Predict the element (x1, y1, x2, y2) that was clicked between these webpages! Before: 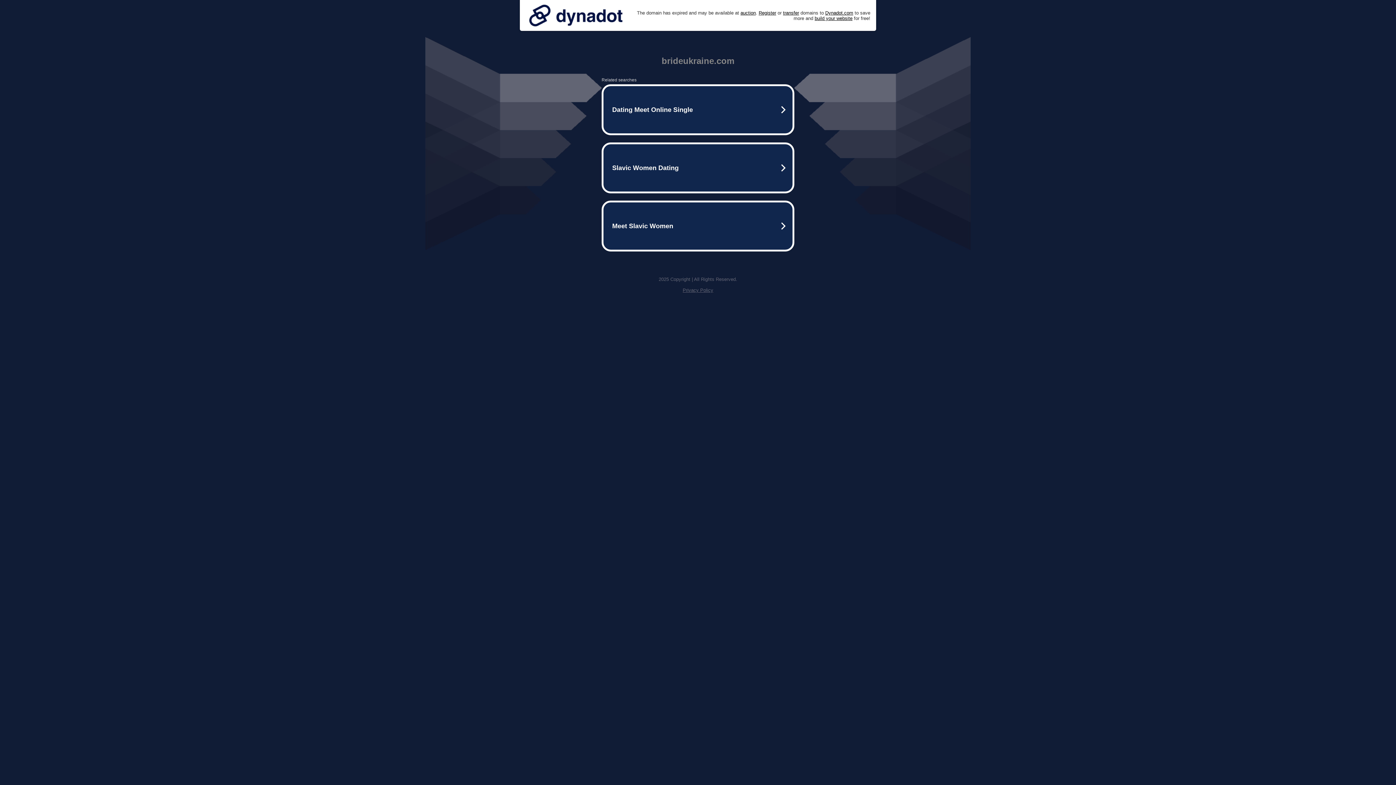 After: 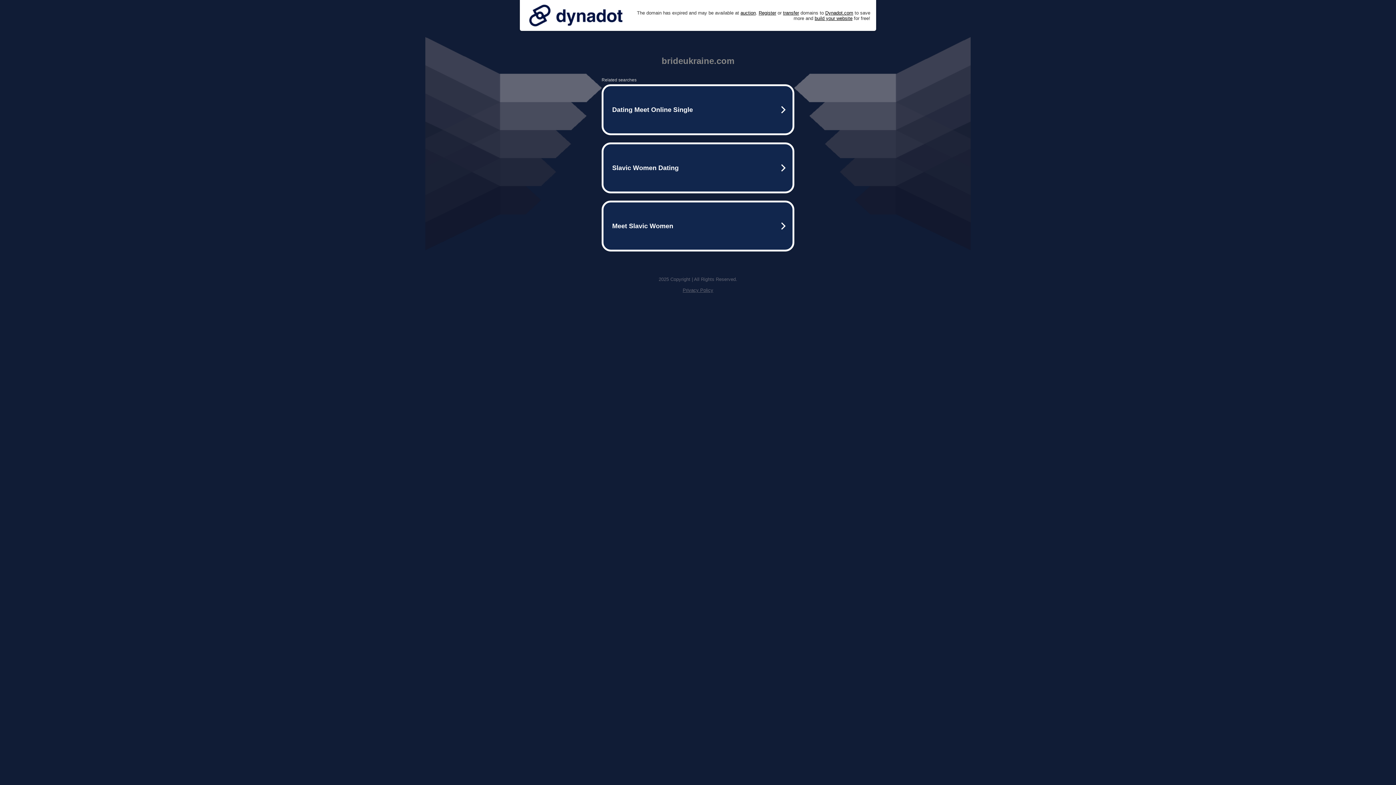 Action: bbox: (525, 0, 626, 30)